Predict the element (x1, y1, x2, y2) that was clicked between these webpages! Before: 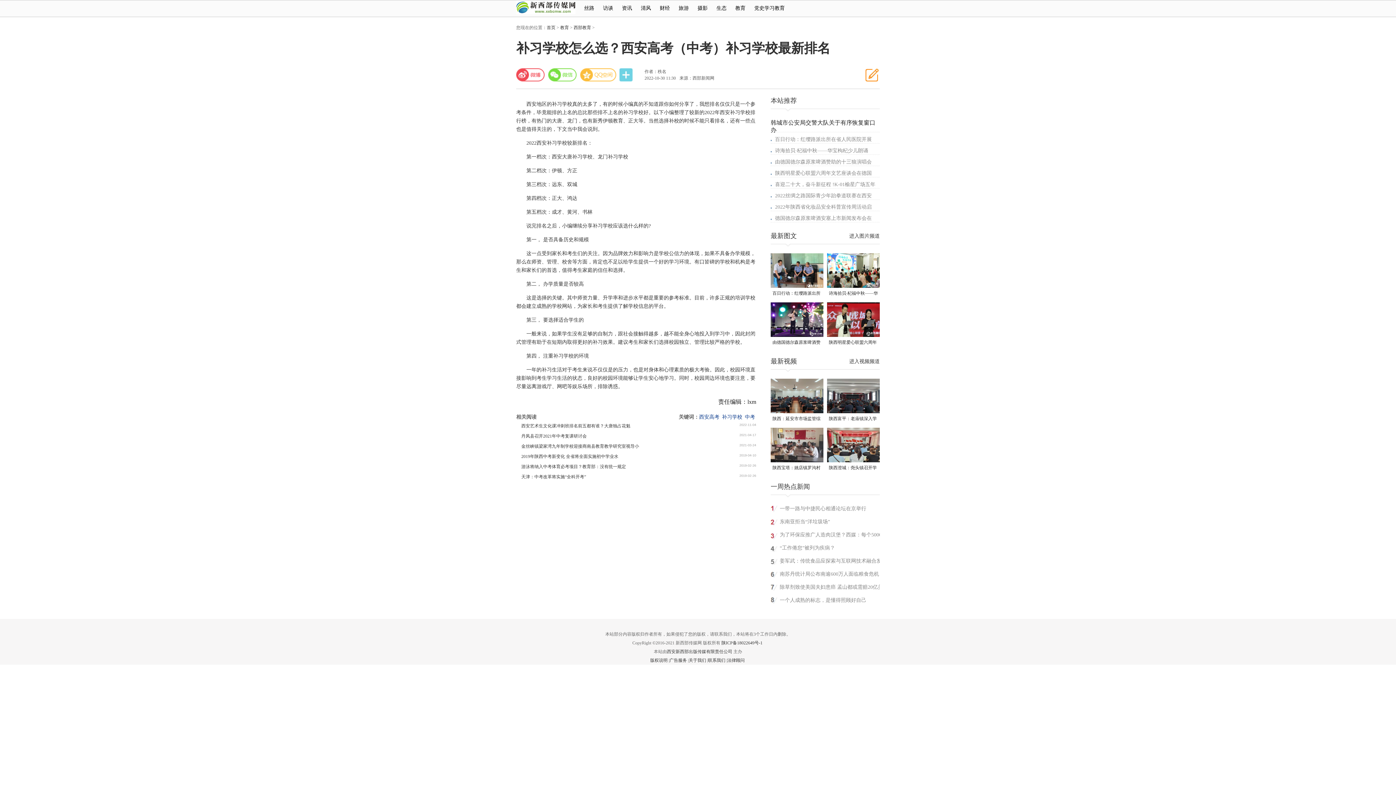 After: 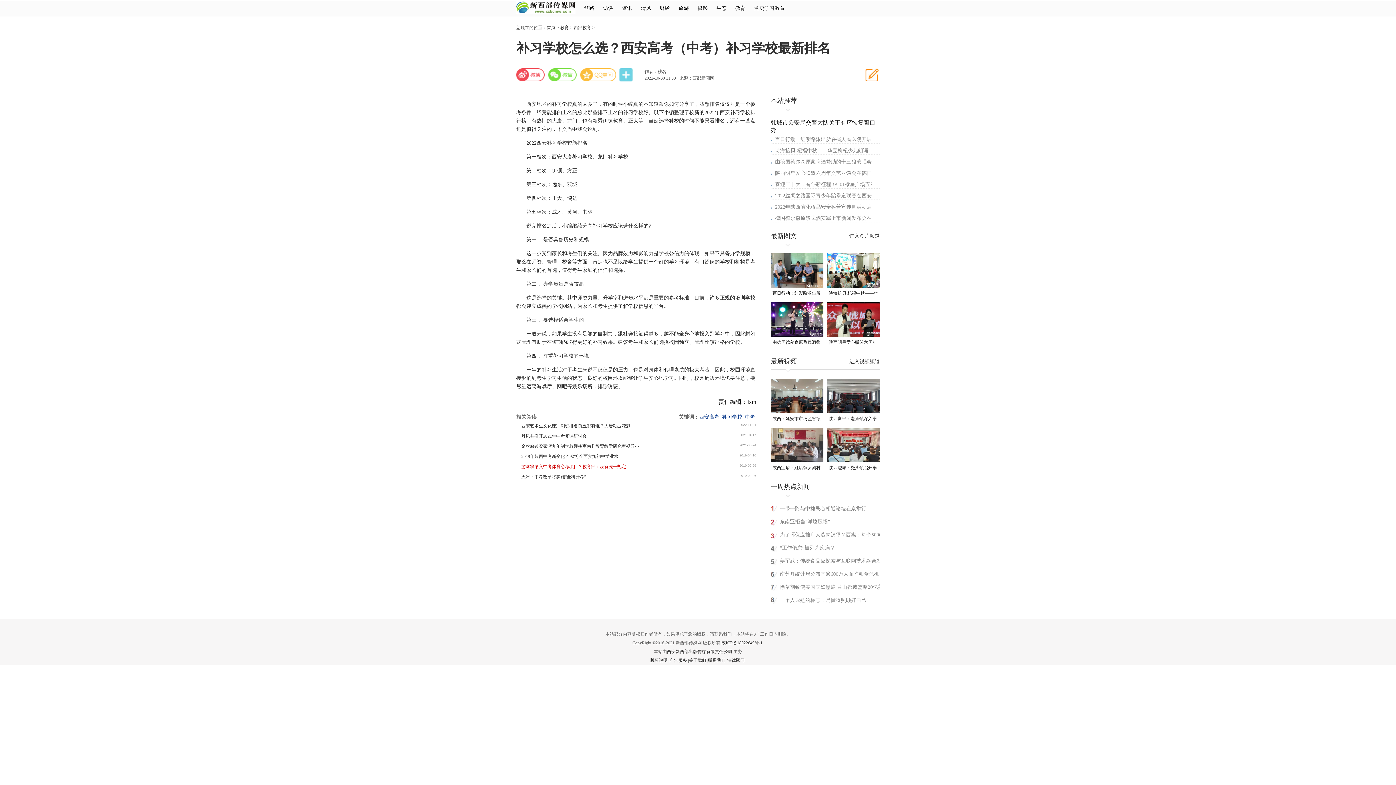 Action: bbox: (521, 464, 626, 469) label: 游泳将纳入中考体育必考项目？教育部：没有统一规定